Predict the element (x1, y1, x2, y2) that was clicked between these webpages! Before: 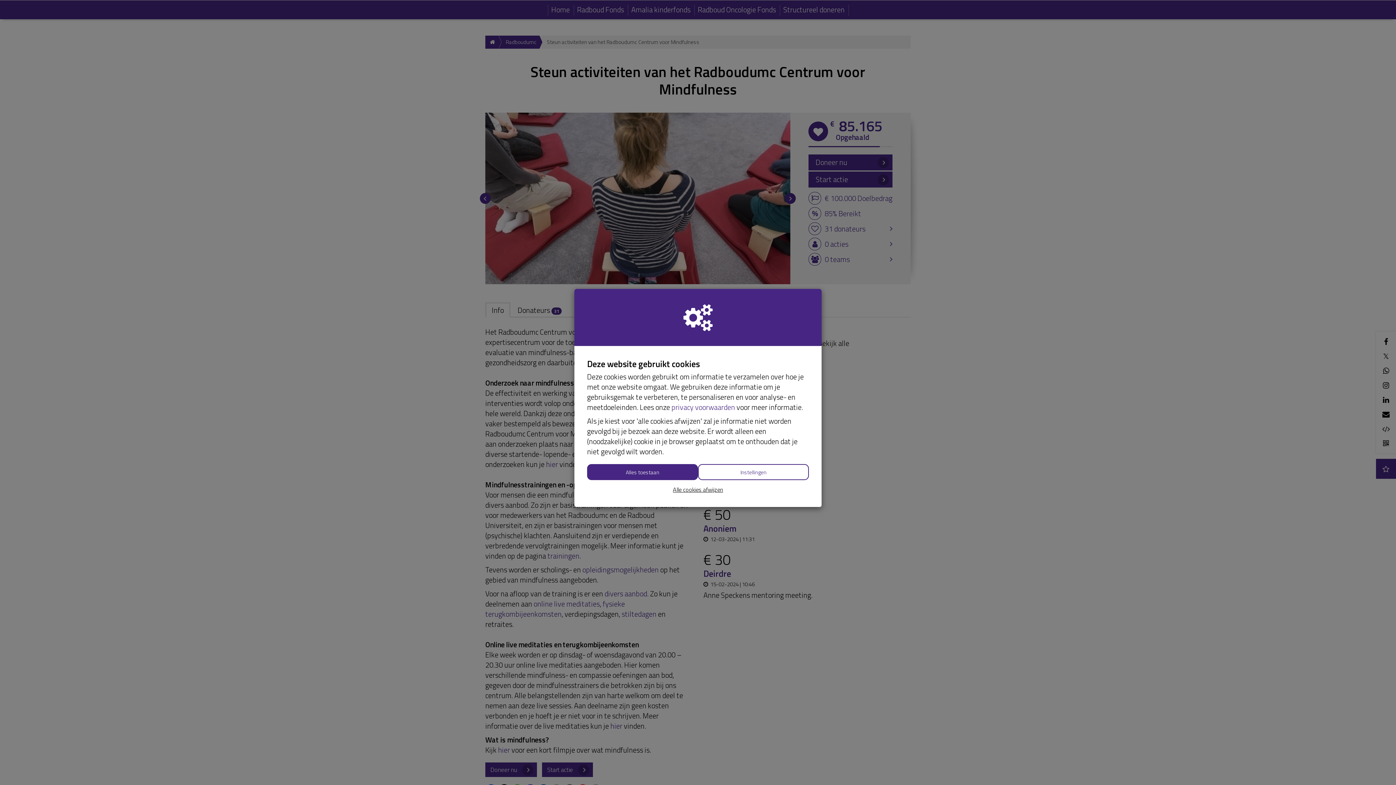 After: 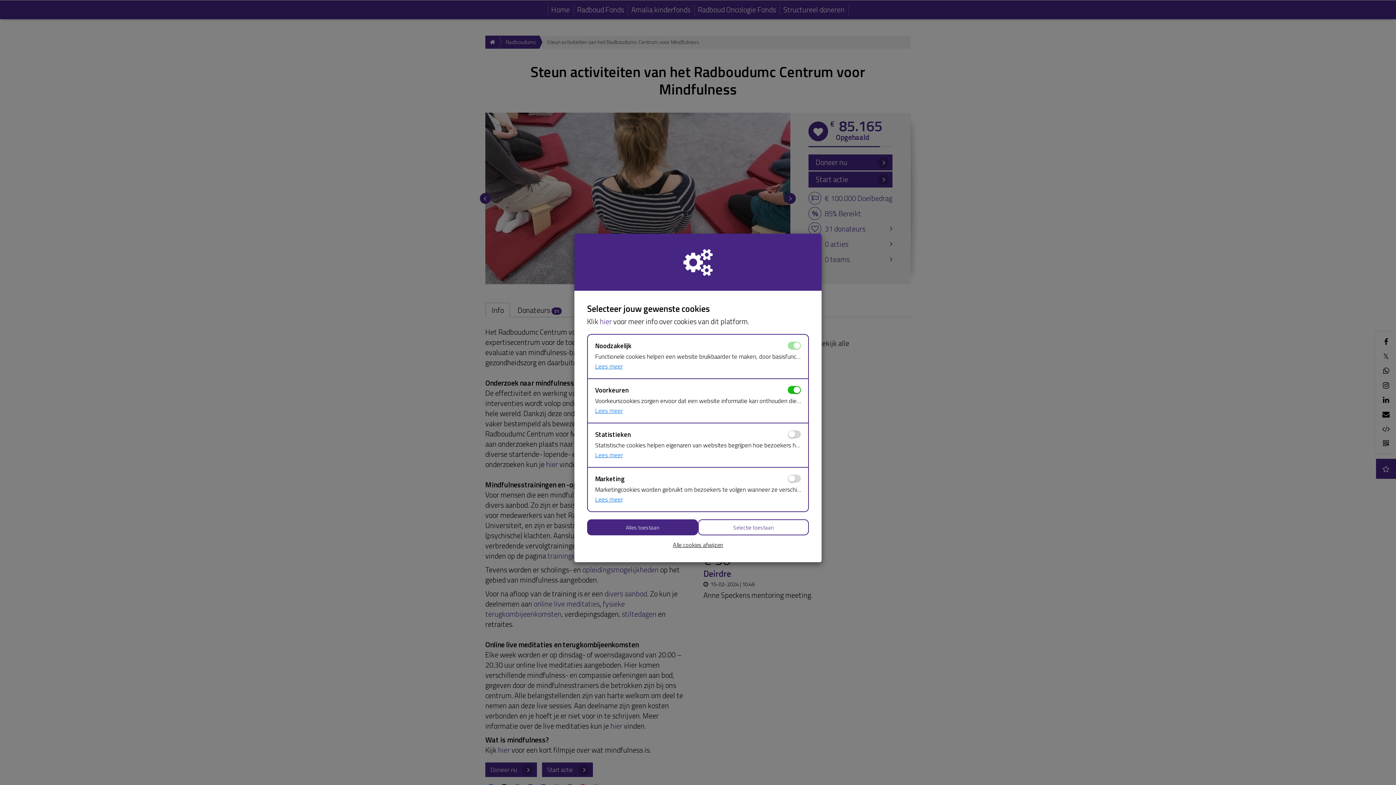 Action: bbox: (698, 464, 809, 480) label: Instellingen